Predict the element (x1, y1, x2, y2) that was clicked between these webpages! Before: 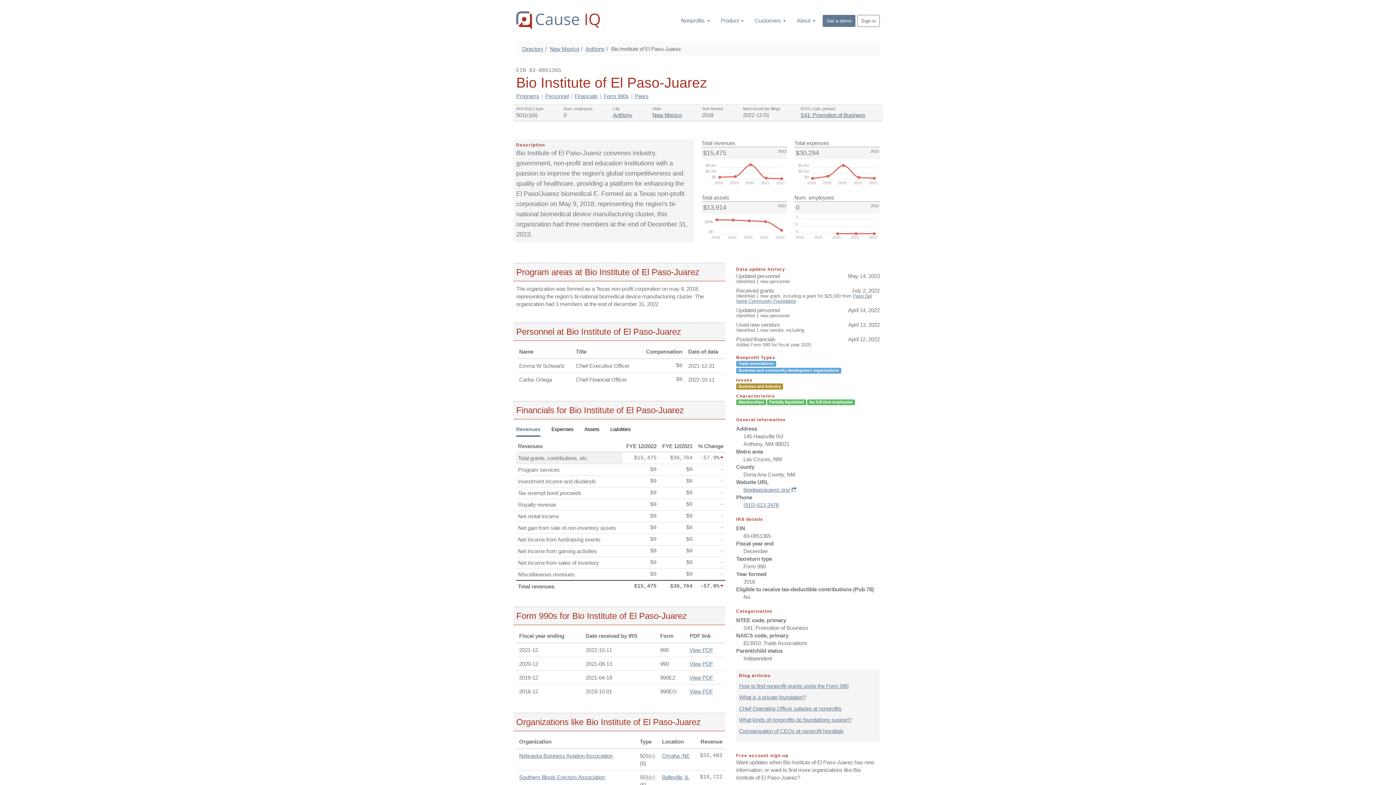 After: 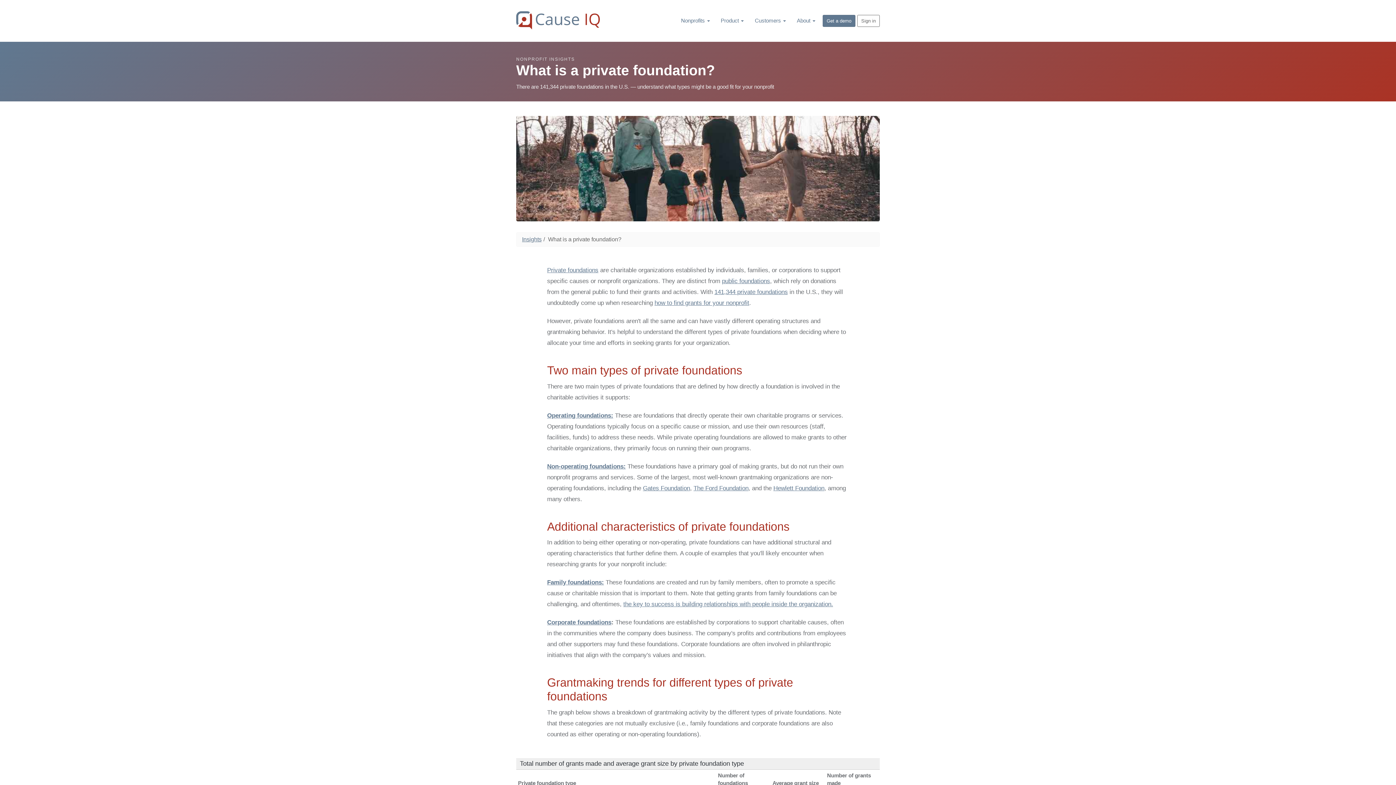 Action: bbox: (739, 694, 806, 700) label: What is a private foundation?